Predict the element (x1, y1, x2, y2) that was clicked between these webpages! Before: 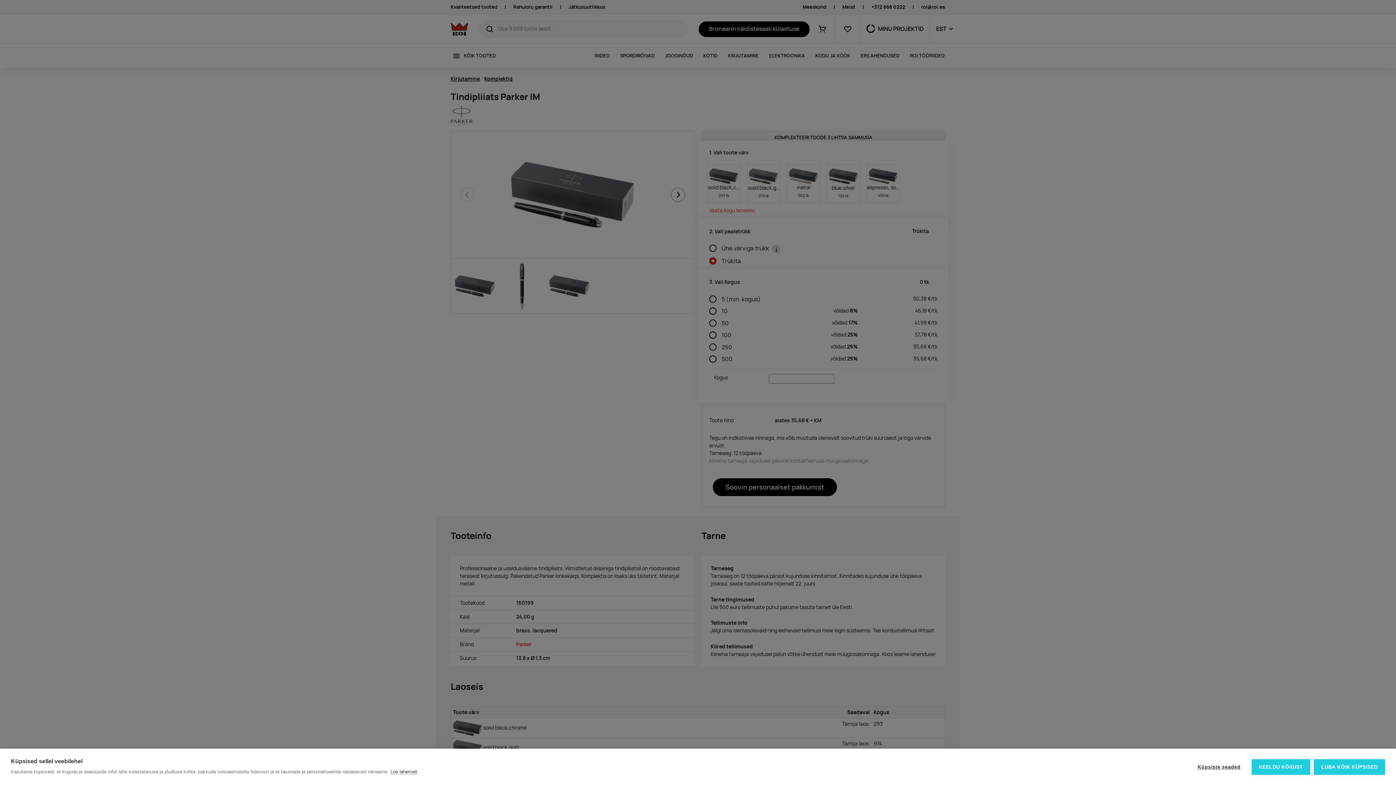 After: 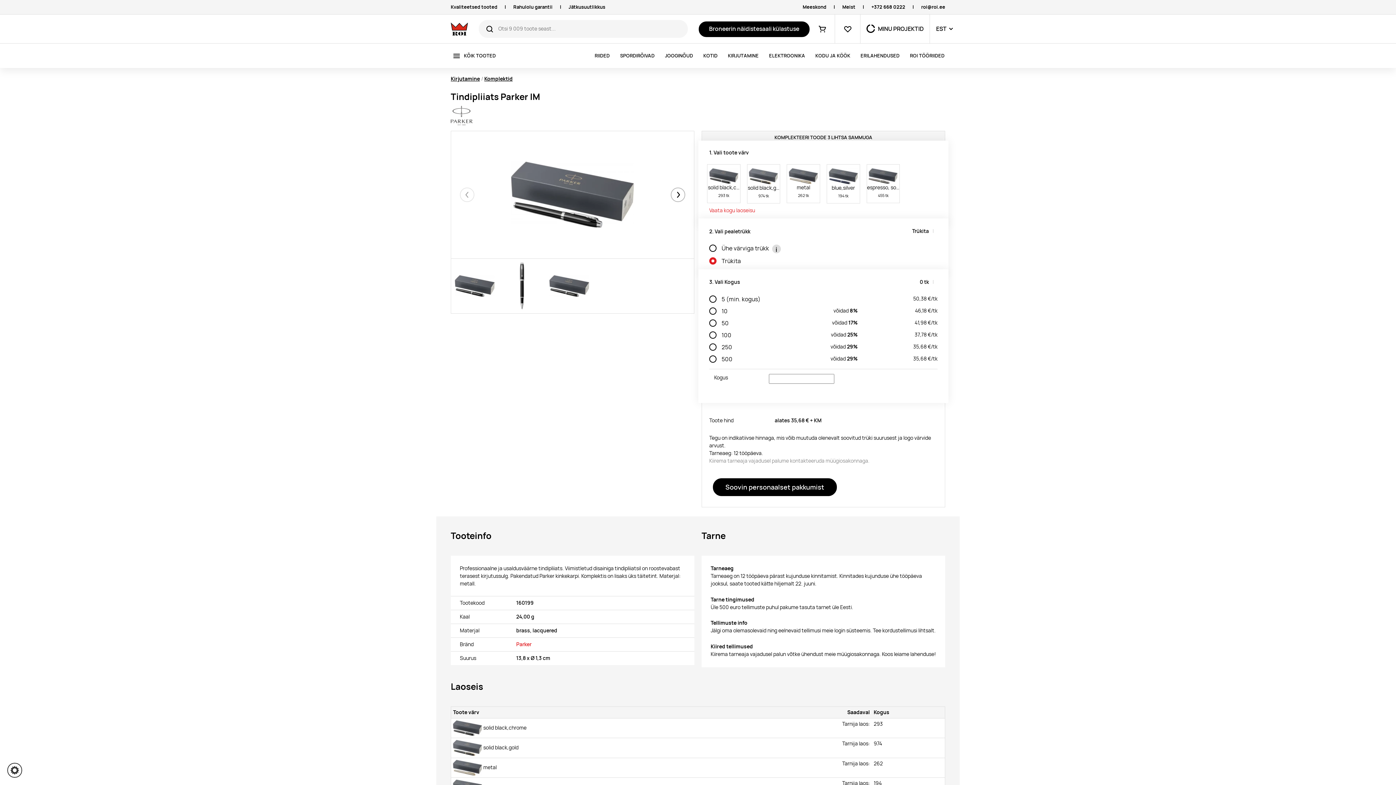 Action: bbox: (1314, 759, 1385, 775) label: LUBA KÕIK KÜPSISED